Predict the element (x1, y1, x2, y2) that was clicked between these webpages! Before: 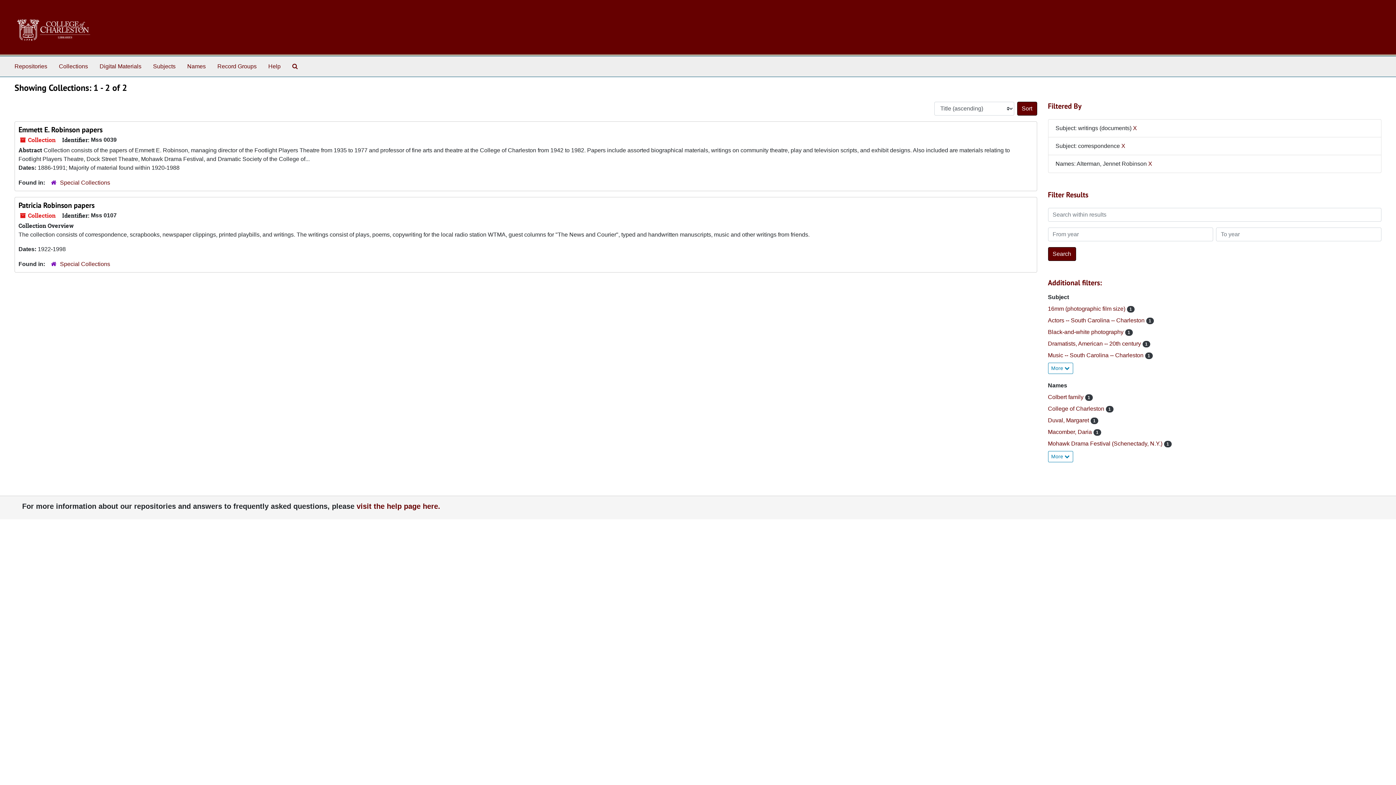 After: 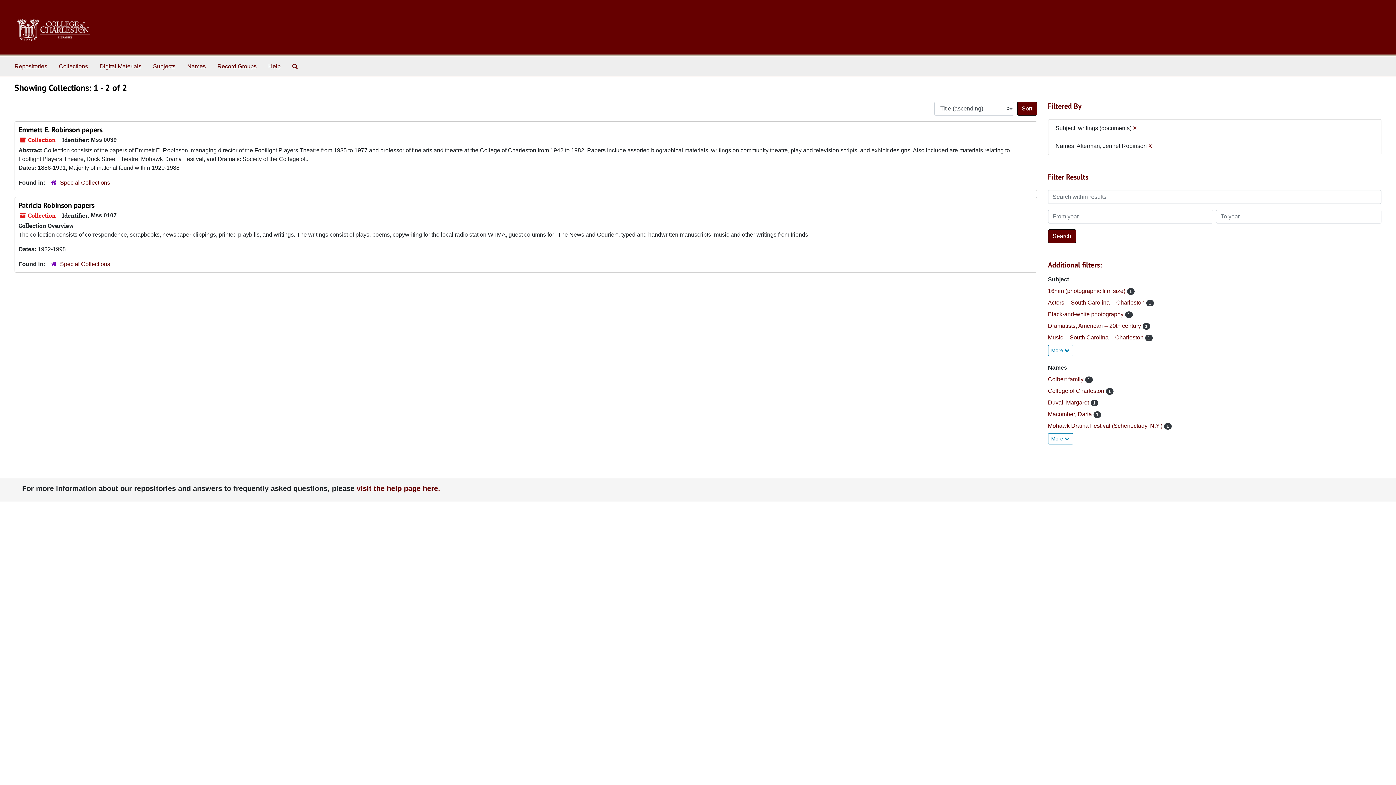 Action: label: X bbox: (1121, 142, 1125, 149)